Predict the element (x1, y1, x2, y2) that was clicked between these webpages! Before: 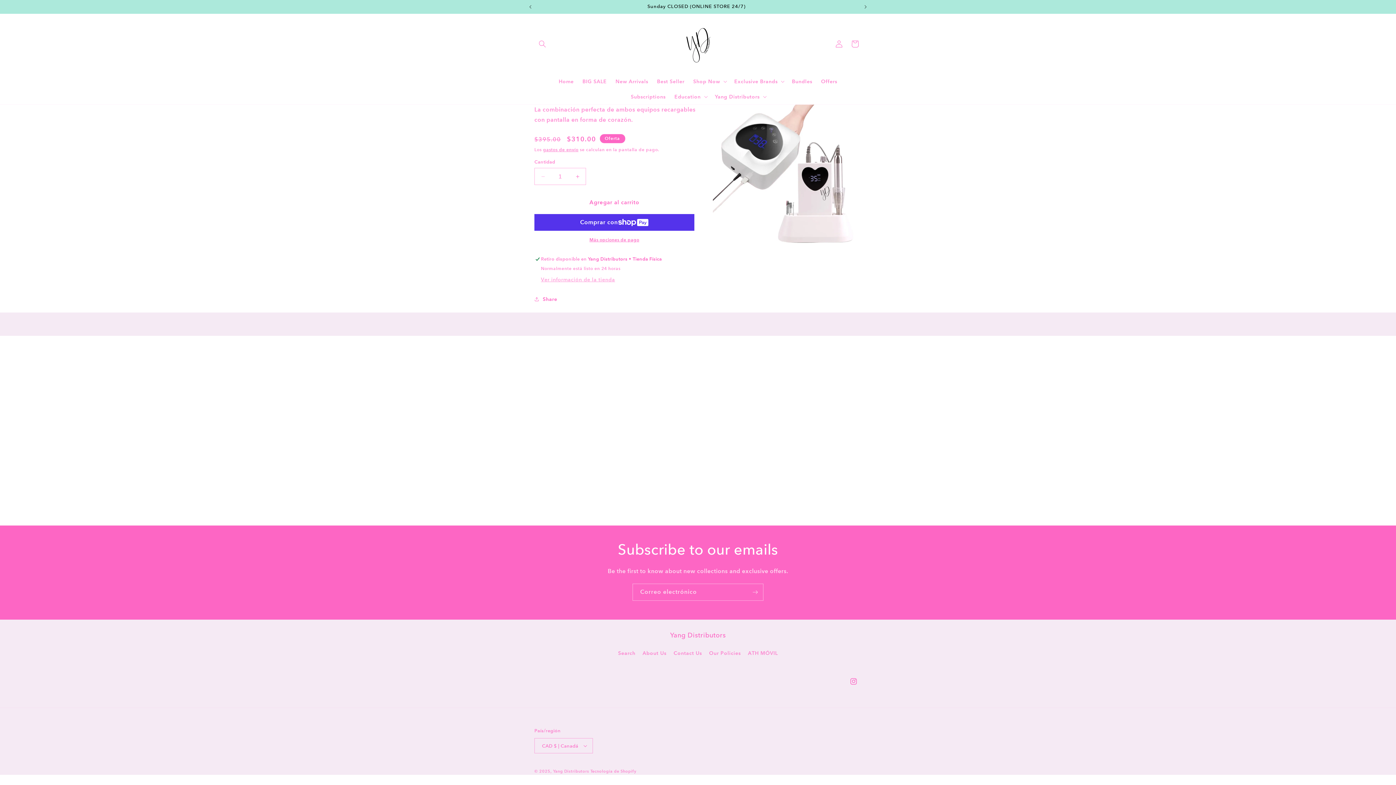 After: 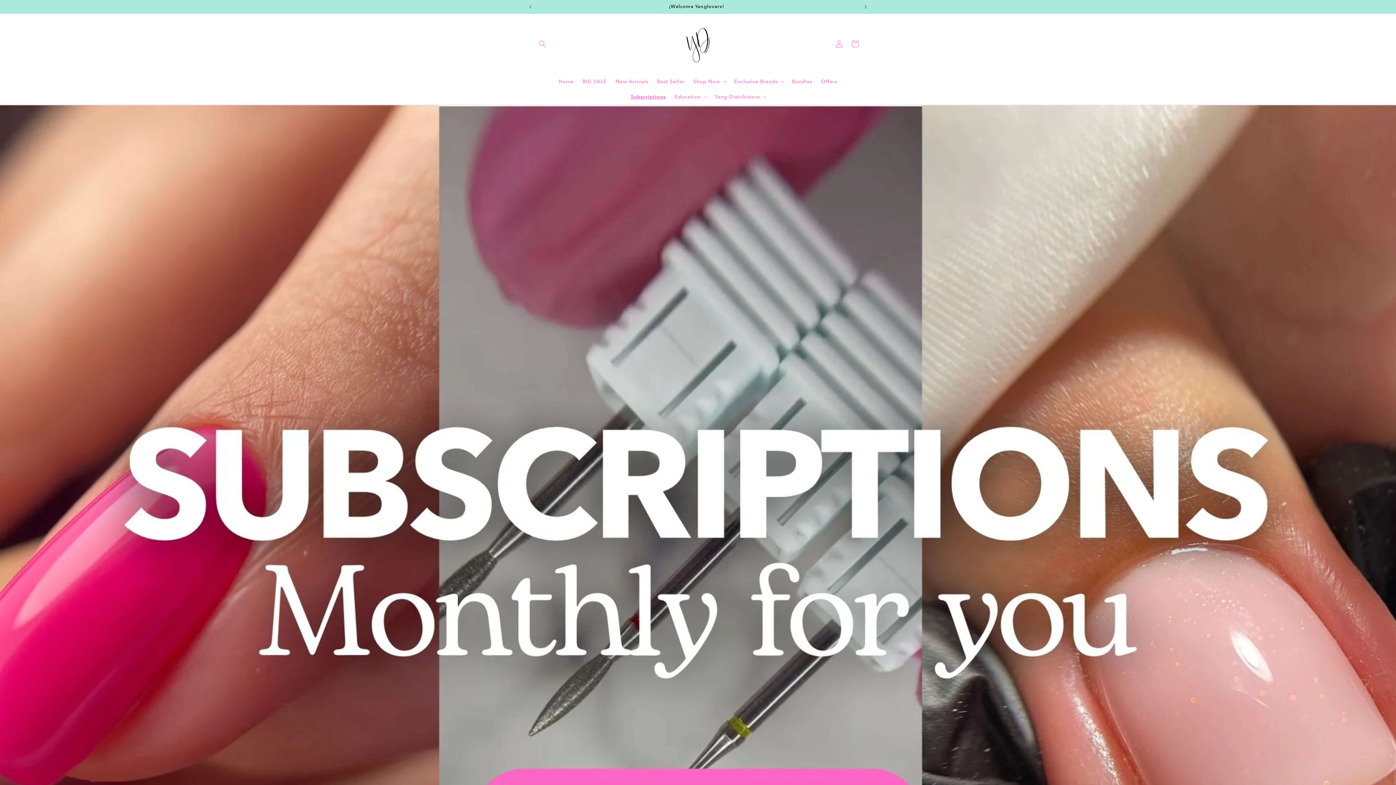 Action: label: Subscriptions bbox: (626, 89, 670, 104)